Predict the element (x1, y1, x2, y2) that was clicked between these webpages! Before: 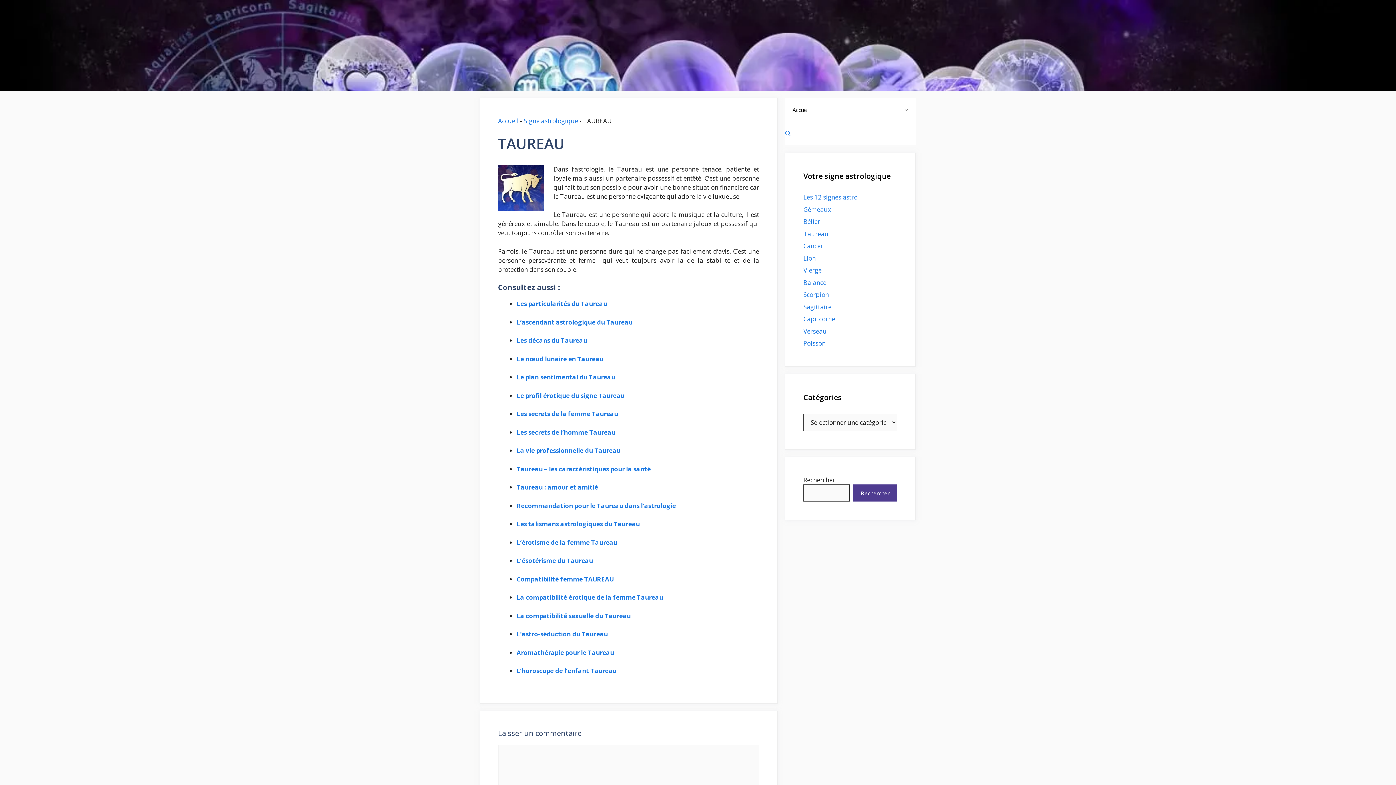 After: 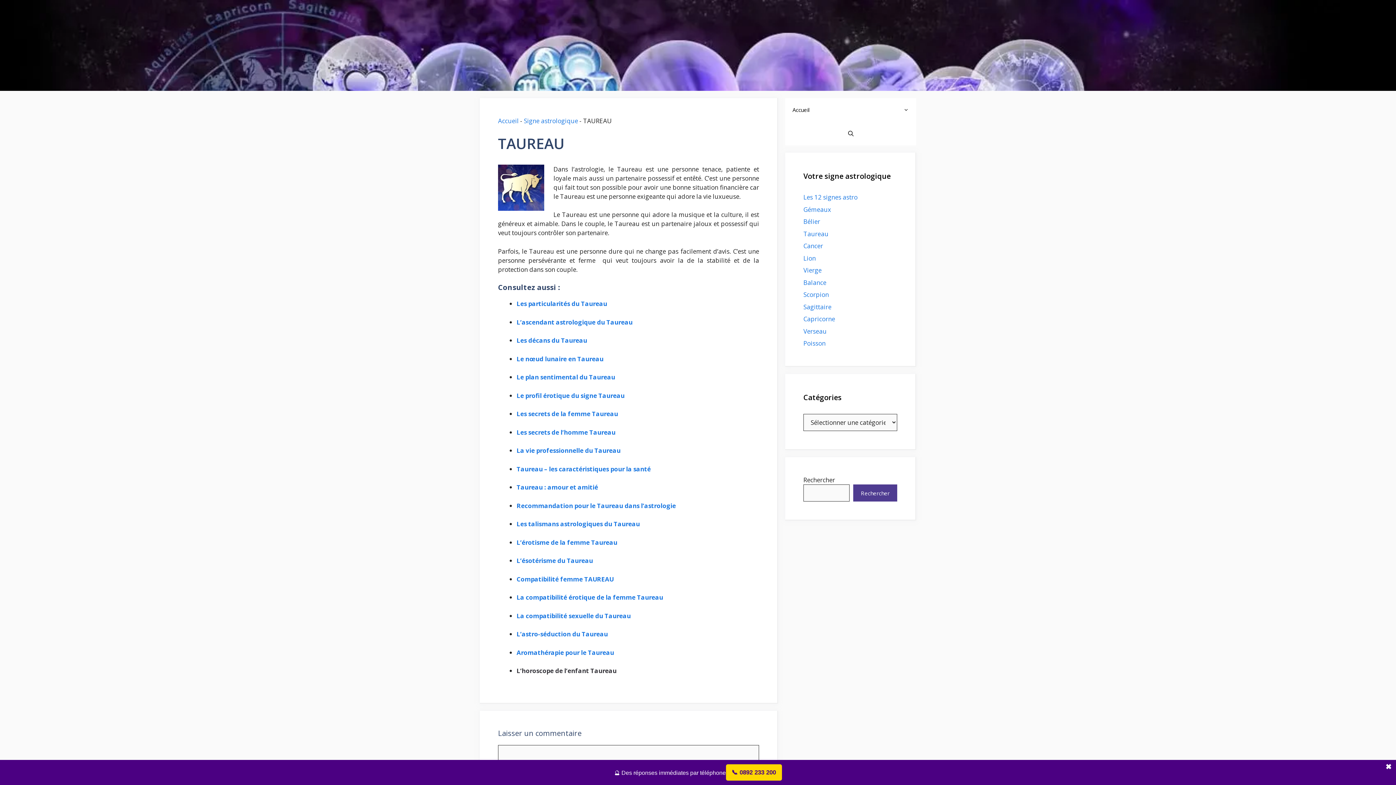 Action: bbox: (516, 666, 616, 675) label: L’horoscope de l’enfant Taureau